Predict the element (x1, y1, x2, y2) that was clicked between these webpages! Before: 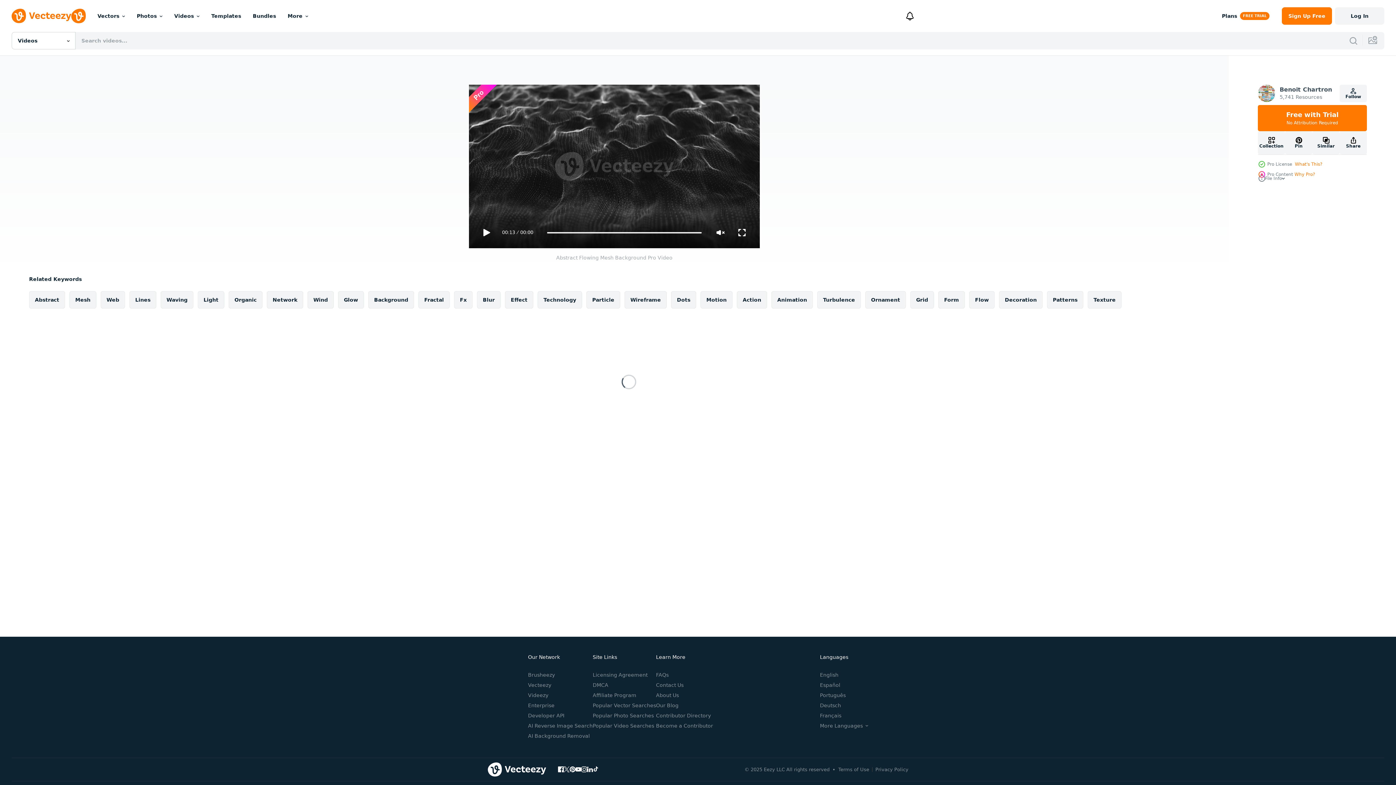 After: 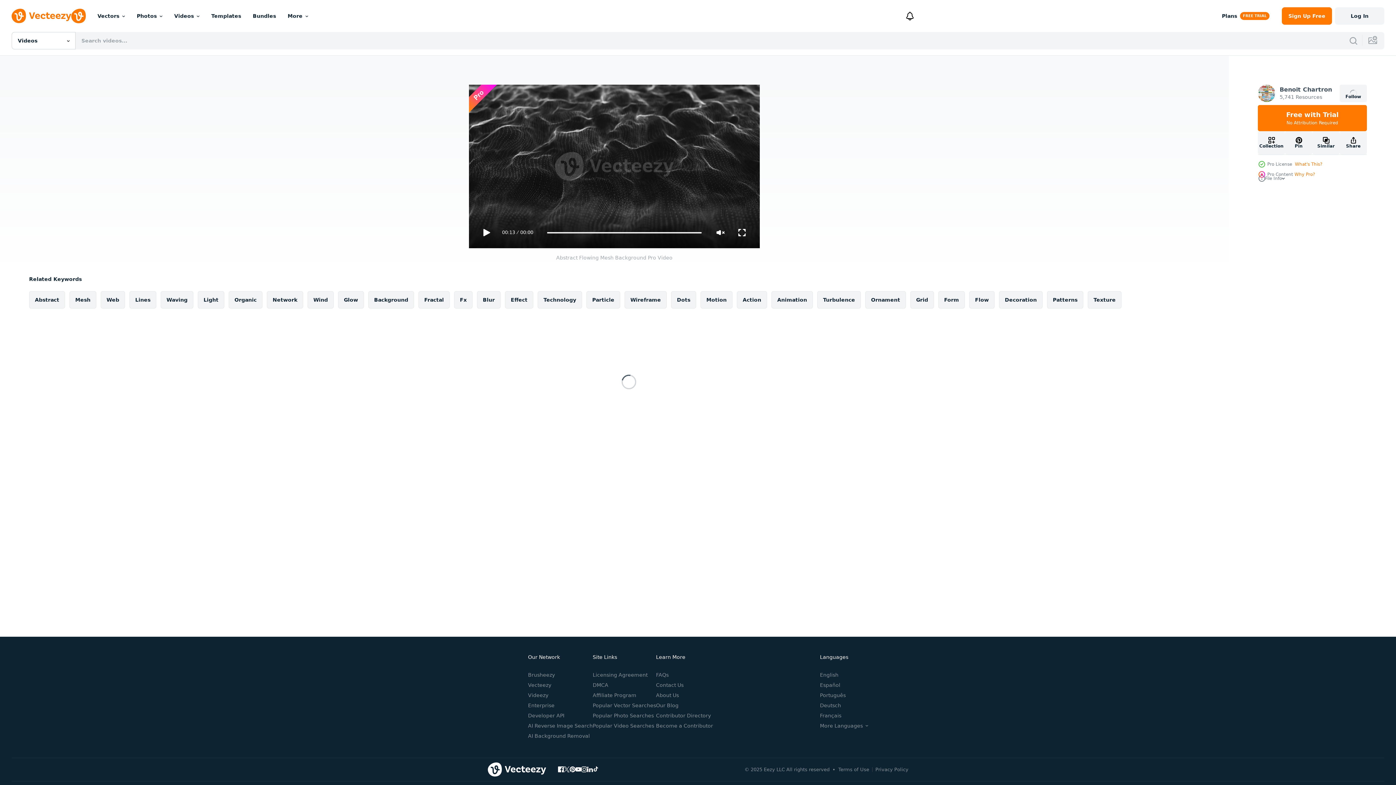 Action: label: Follow bbox: (1340, 84, 1367, 102)